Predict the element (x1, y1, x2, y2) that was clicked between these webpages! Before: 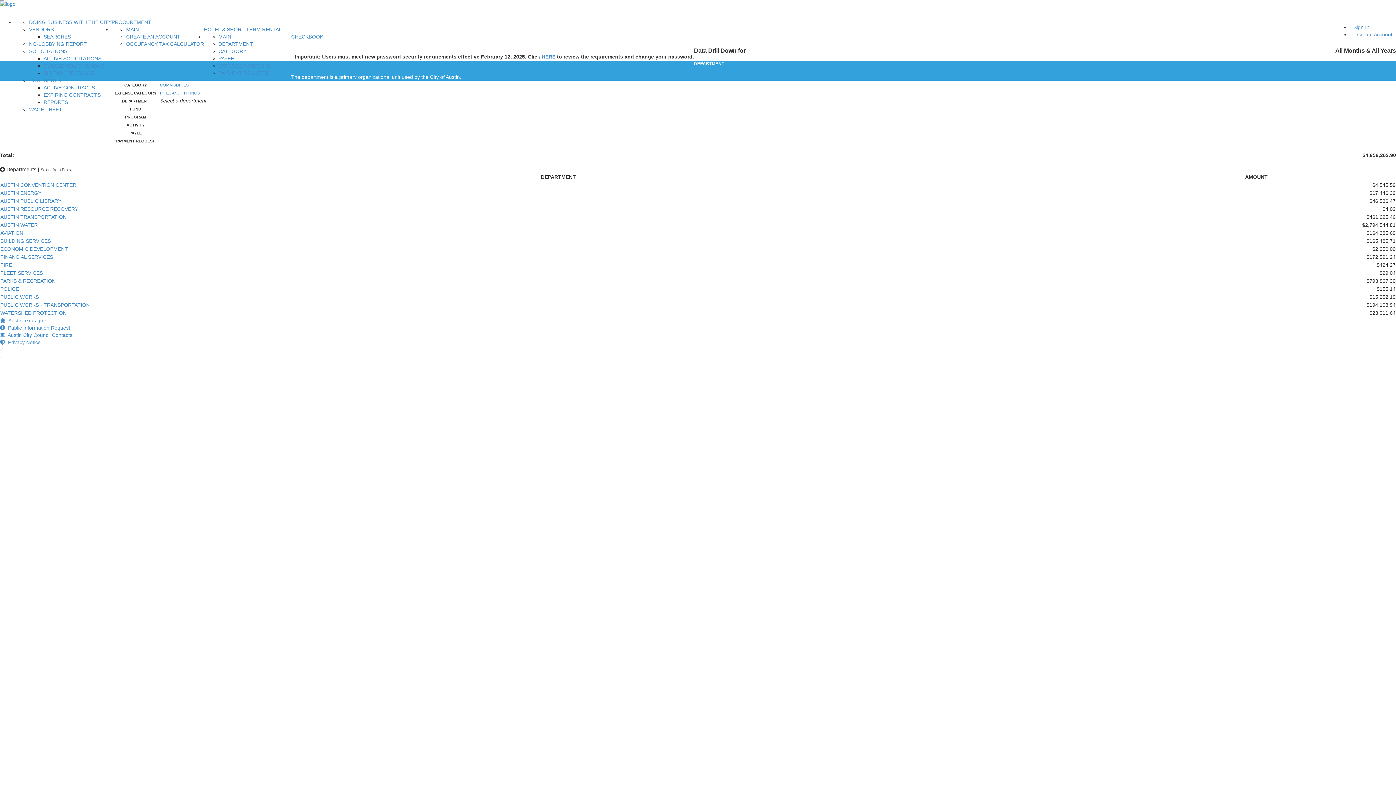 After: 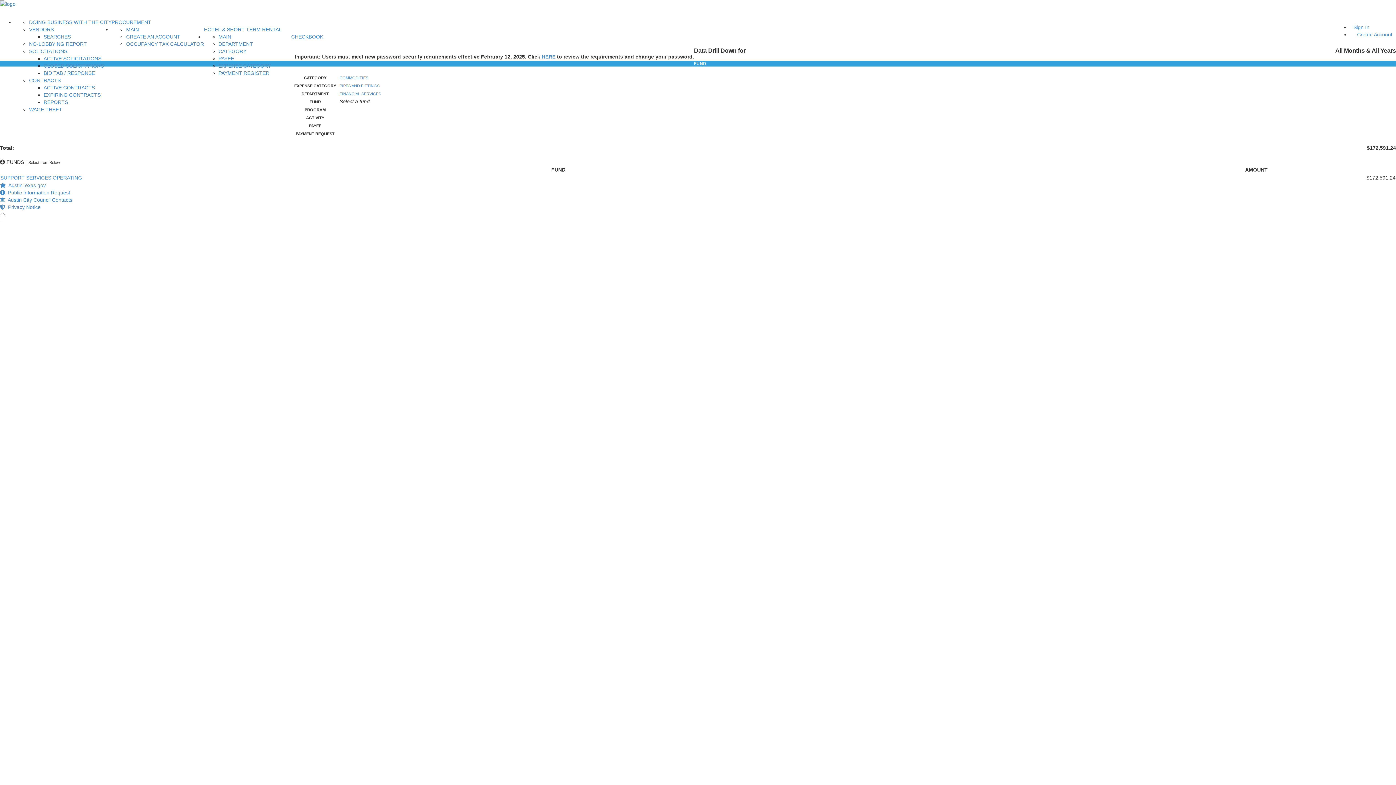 Action: bbox: (0, 254, 53, 259) label: FINANCIAL SERVICES